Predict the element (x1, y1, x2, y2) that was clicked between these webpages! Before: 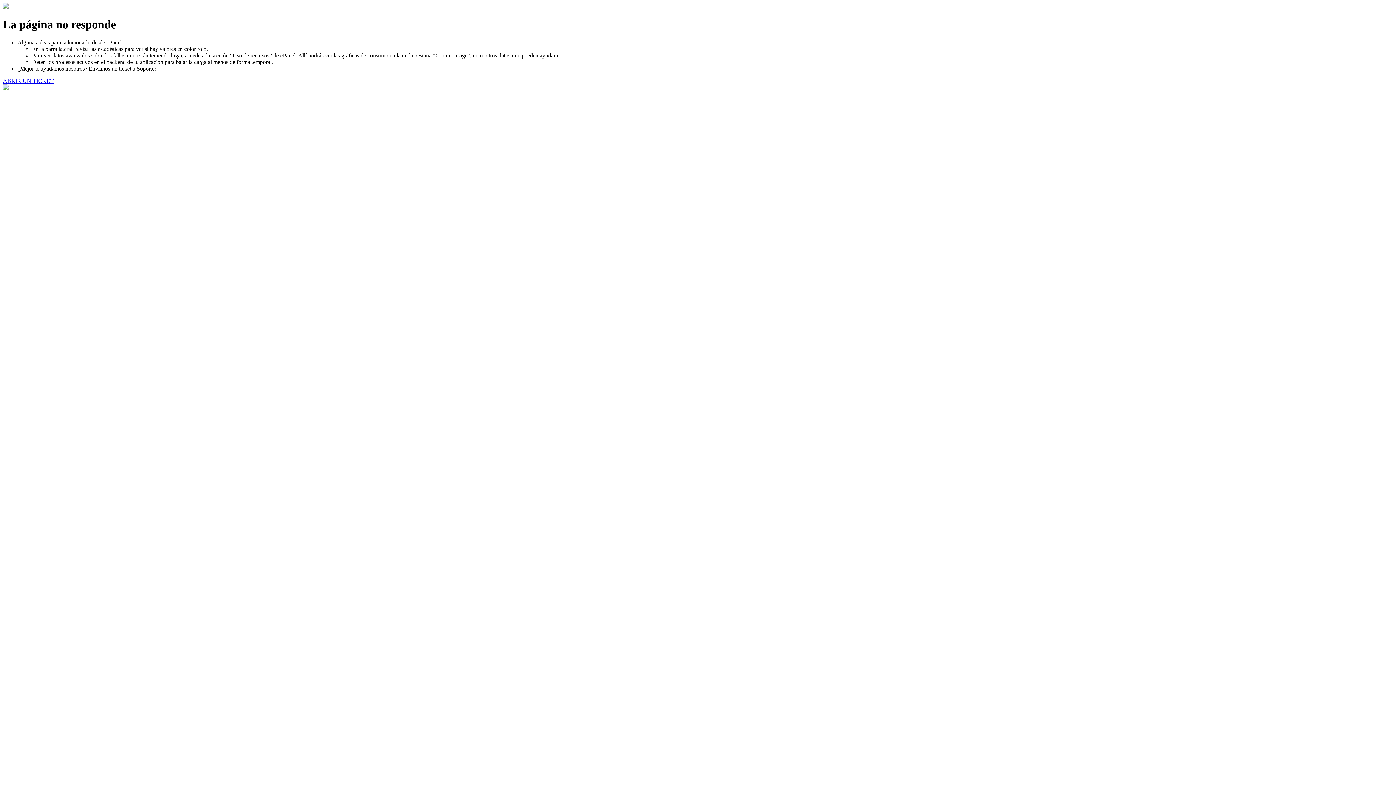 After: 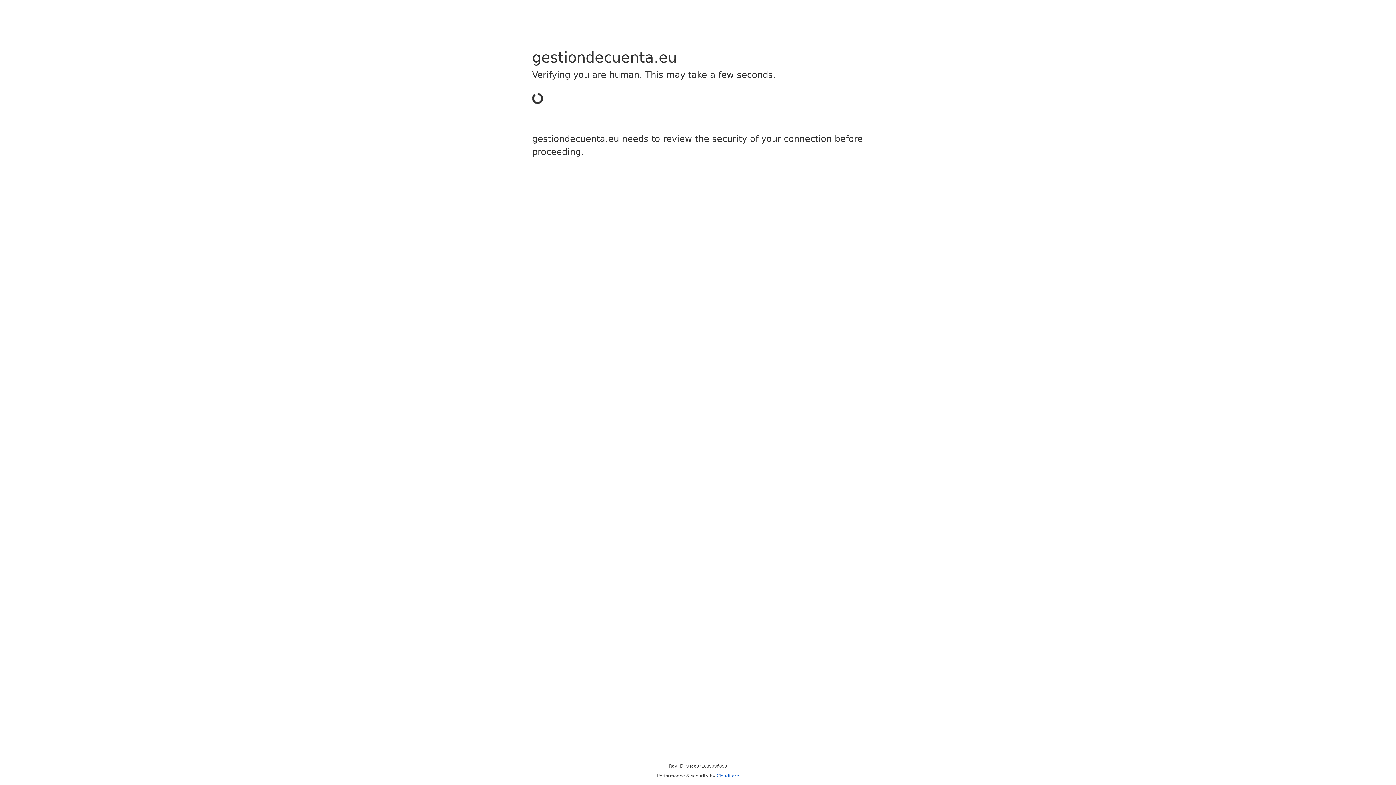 Action: bbox: (2, 77, 53, 83) label: ABRIR UN TICKET